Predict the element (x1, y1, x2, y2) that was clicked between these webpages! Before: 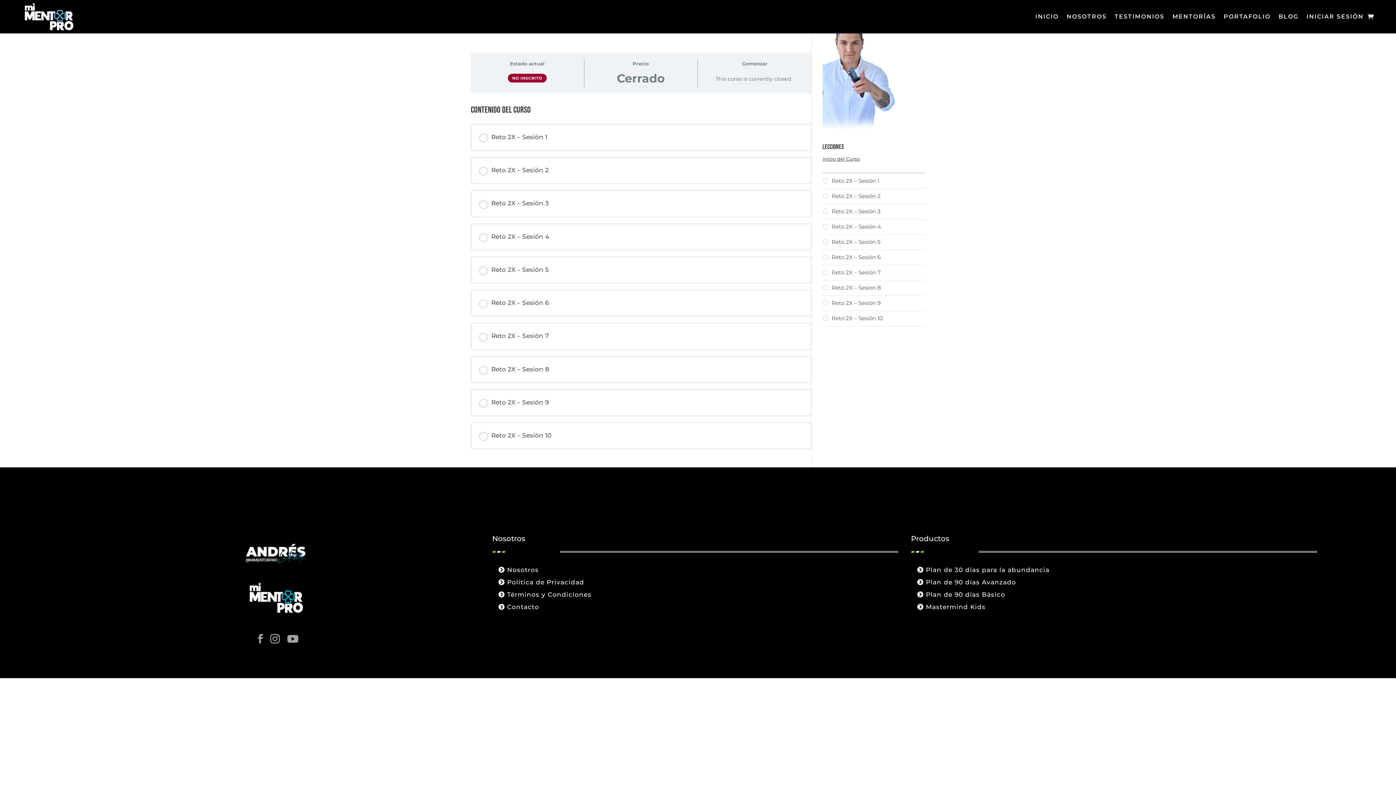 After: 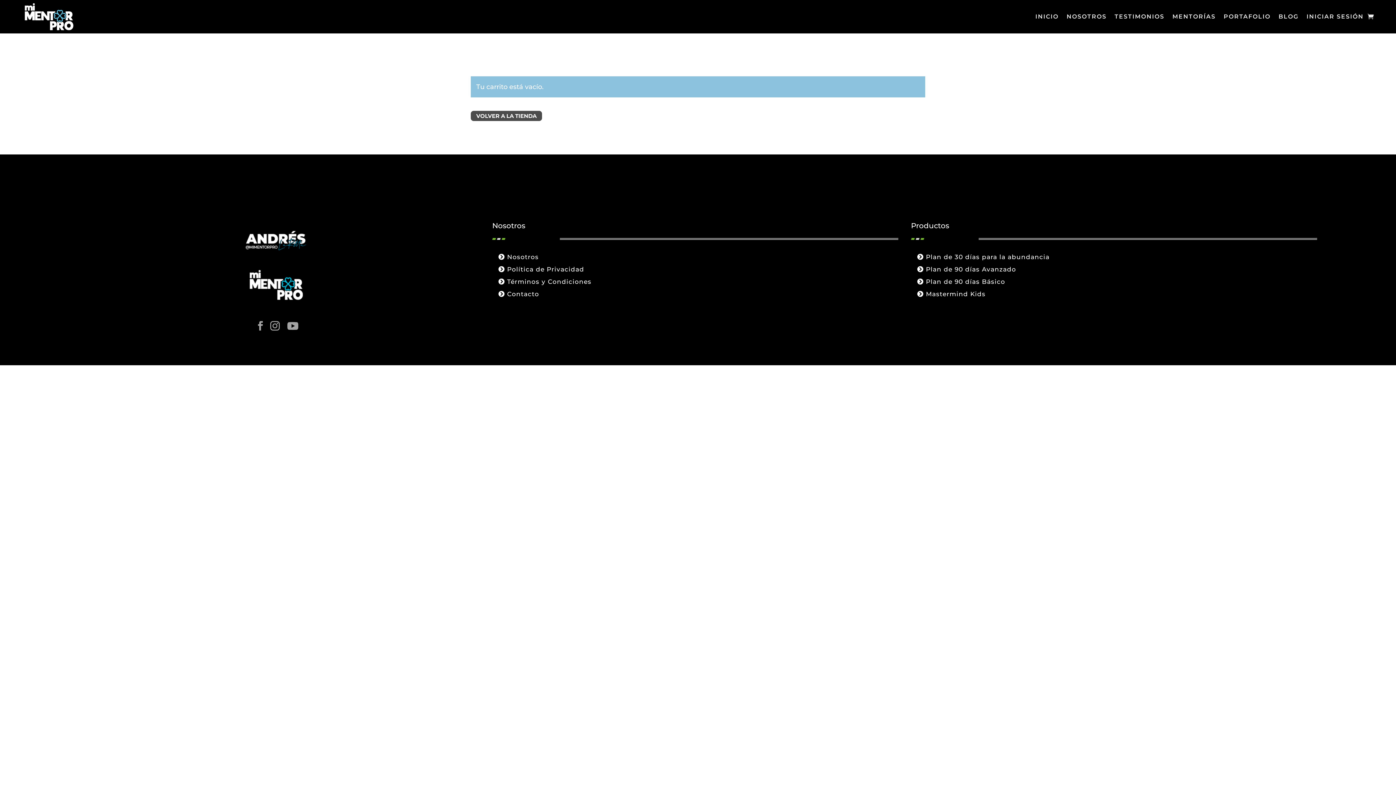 Action: bbox: (1368, 0, 1374, 33)